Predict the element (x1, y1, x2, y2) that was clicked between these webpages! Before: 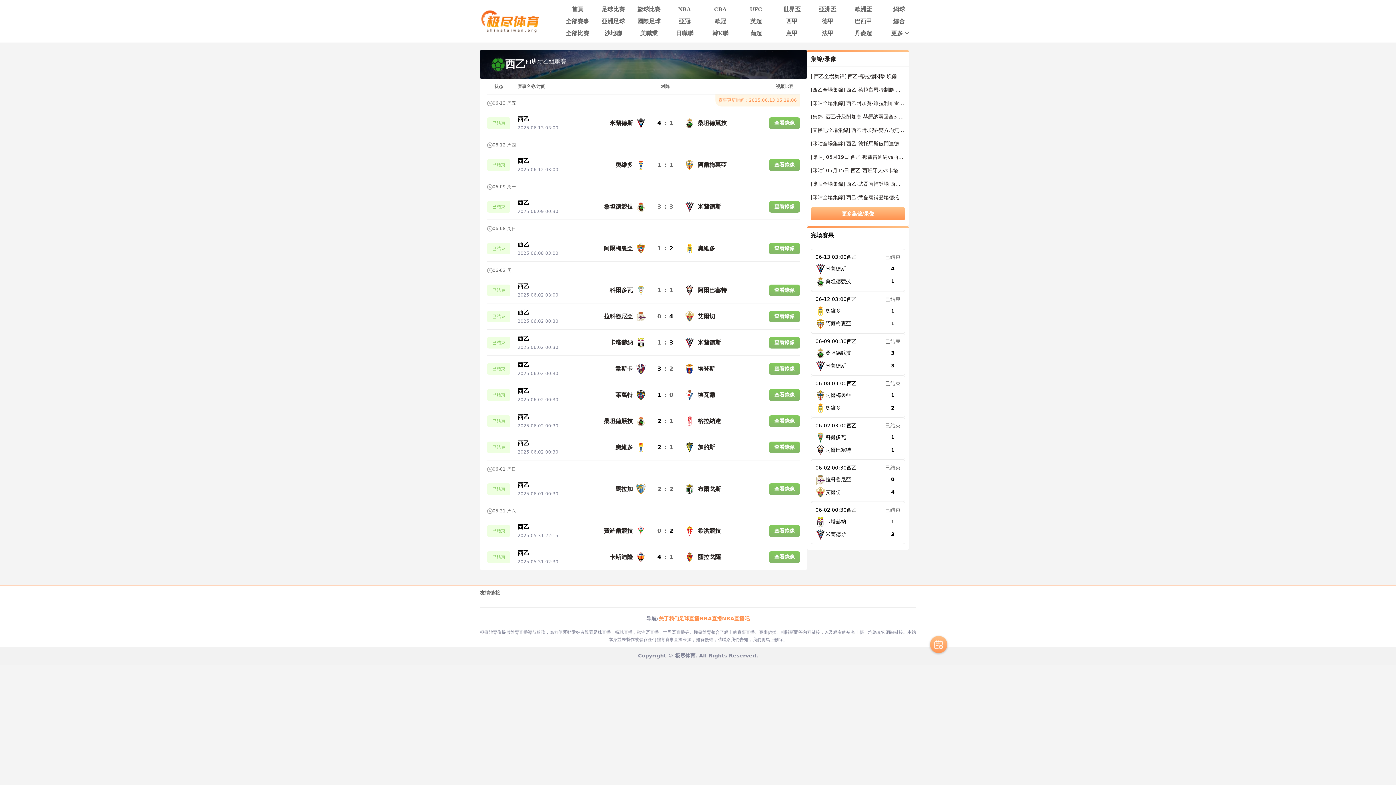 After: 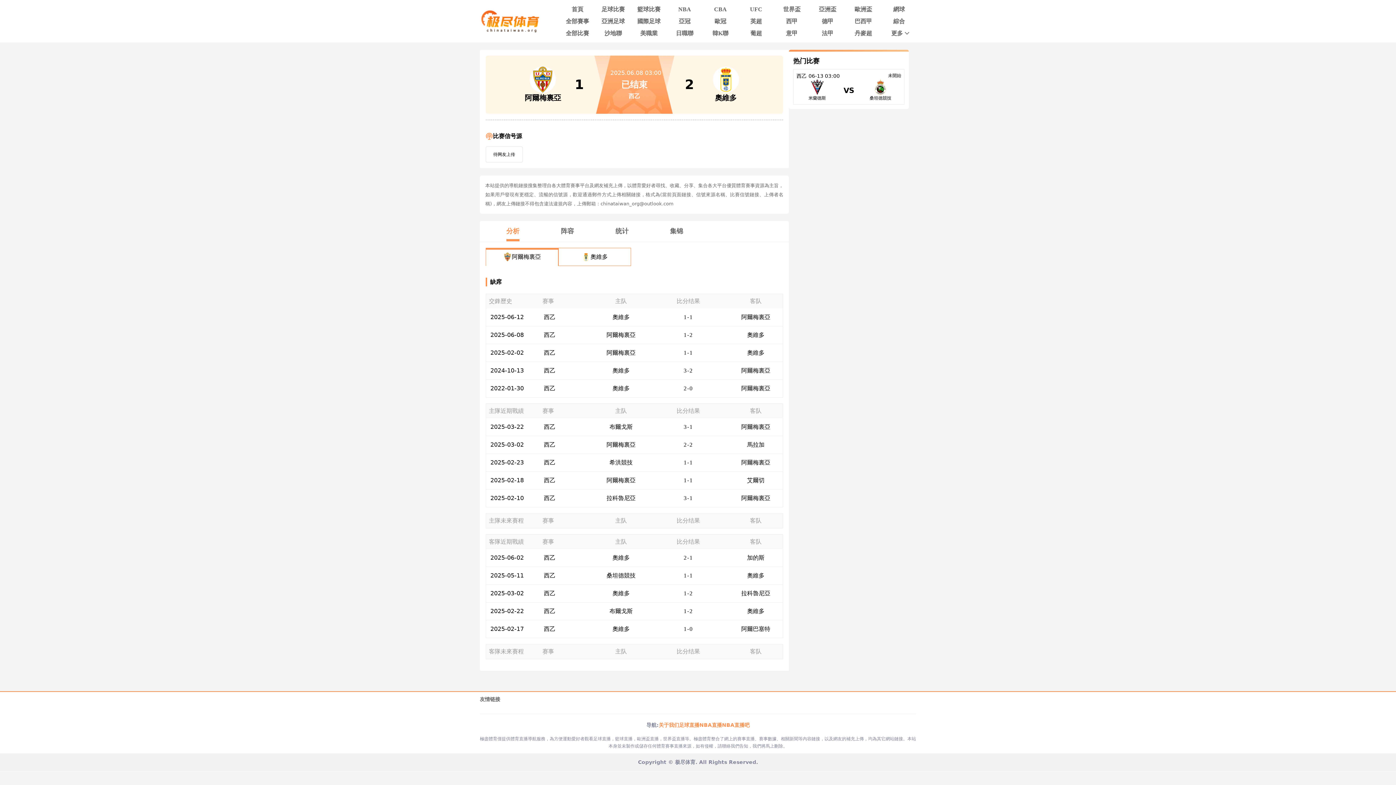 Action: bbox: (810, 375, 905, 417) label: 06-08 03:00
西乙

已结束

阿爾梅裏亞

1

奧維多

2